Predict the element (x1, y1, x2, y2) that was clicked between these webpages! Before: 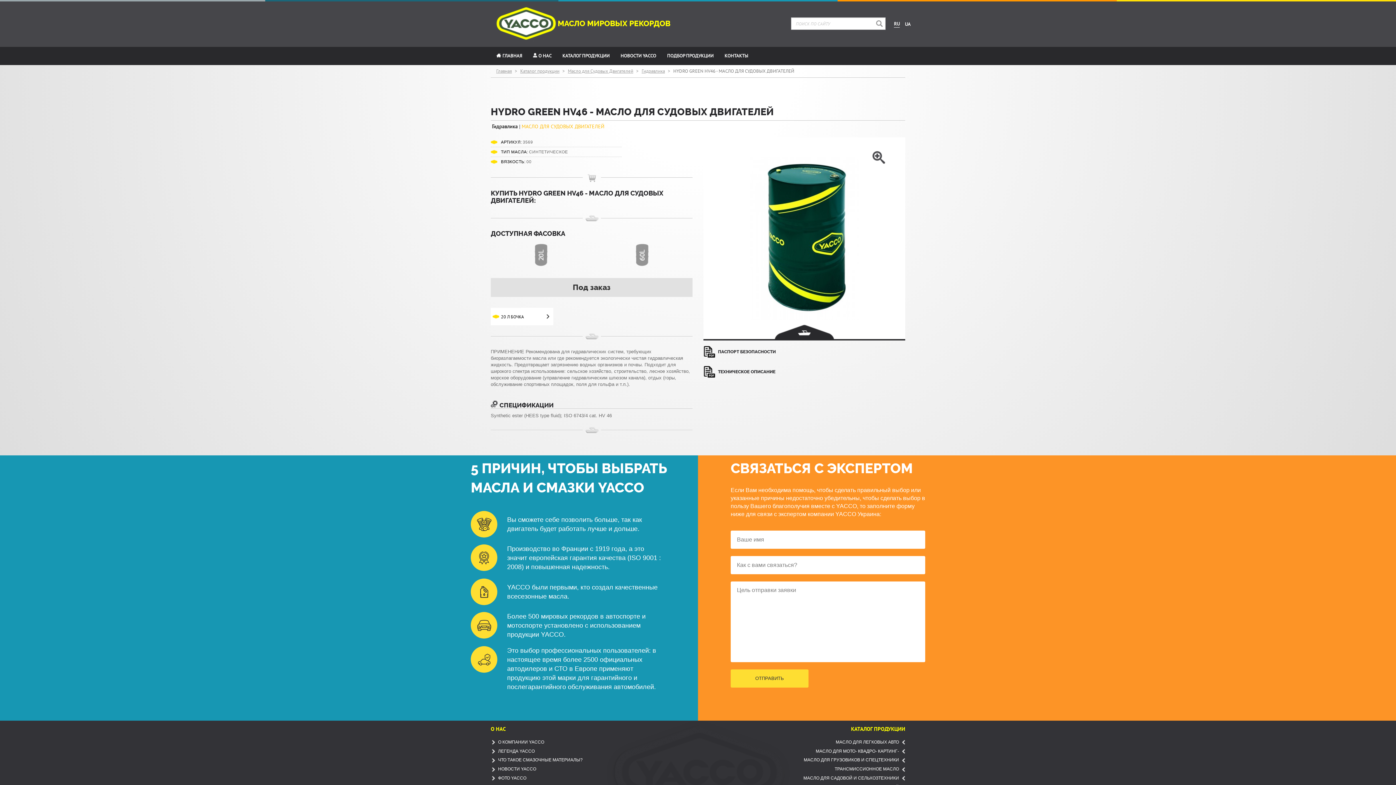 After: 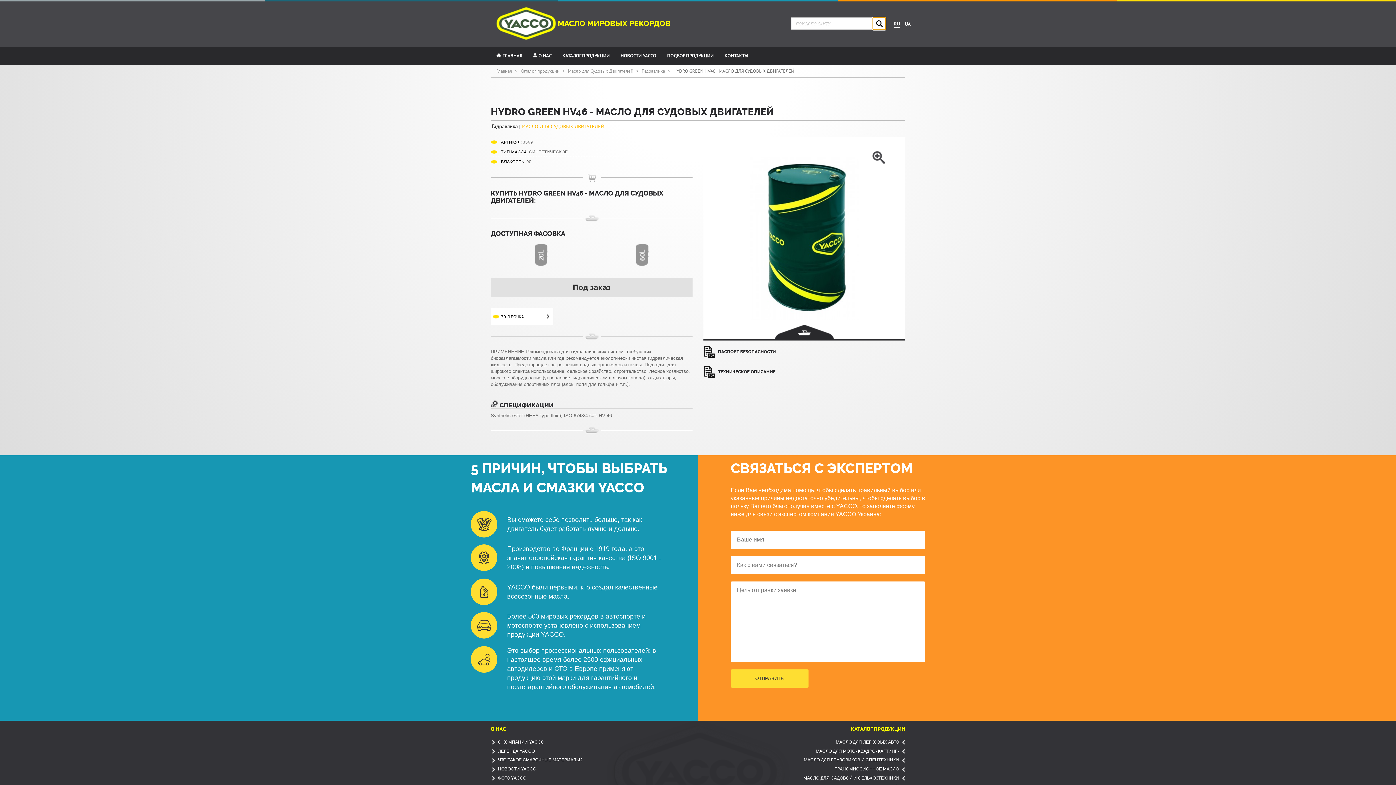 Action: label: Искать bbox: (873, 17, 885, 29)